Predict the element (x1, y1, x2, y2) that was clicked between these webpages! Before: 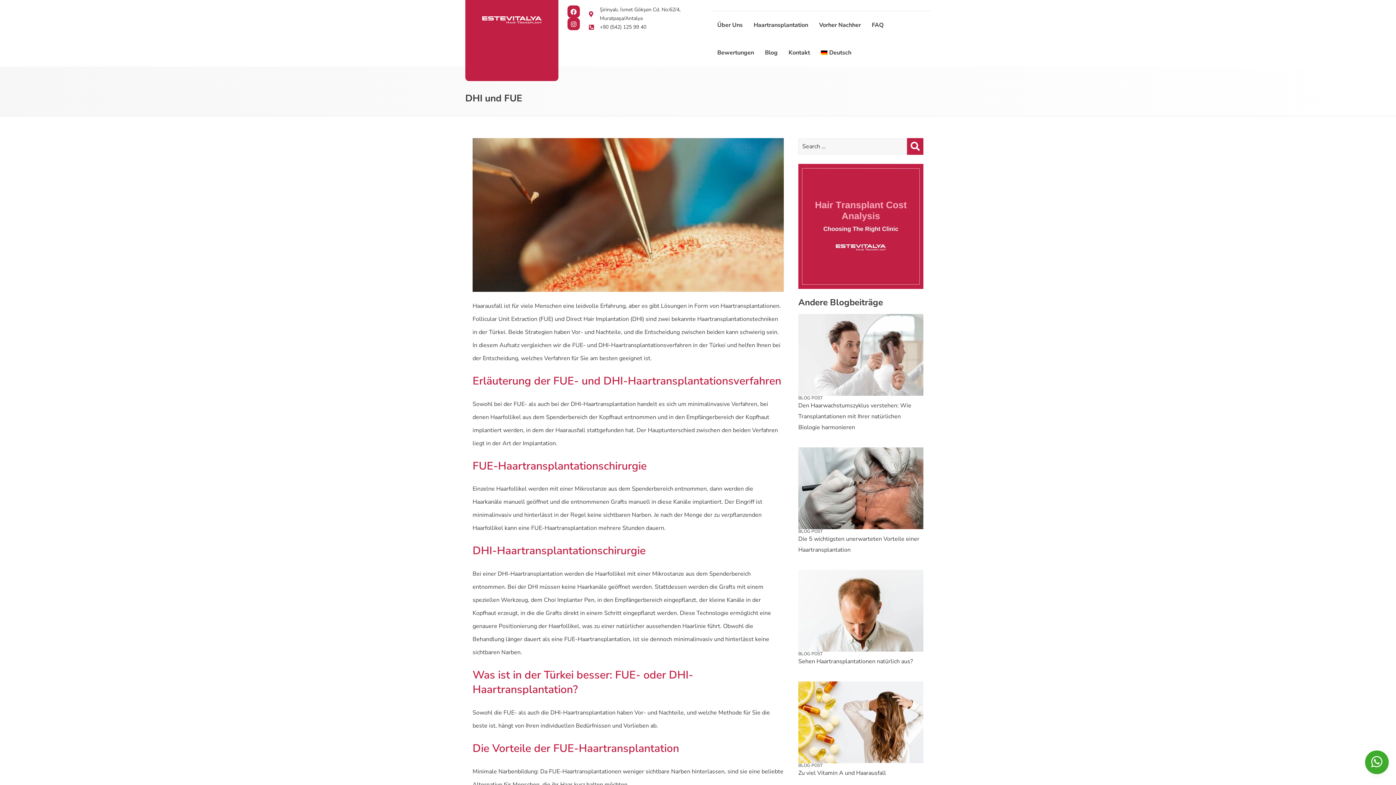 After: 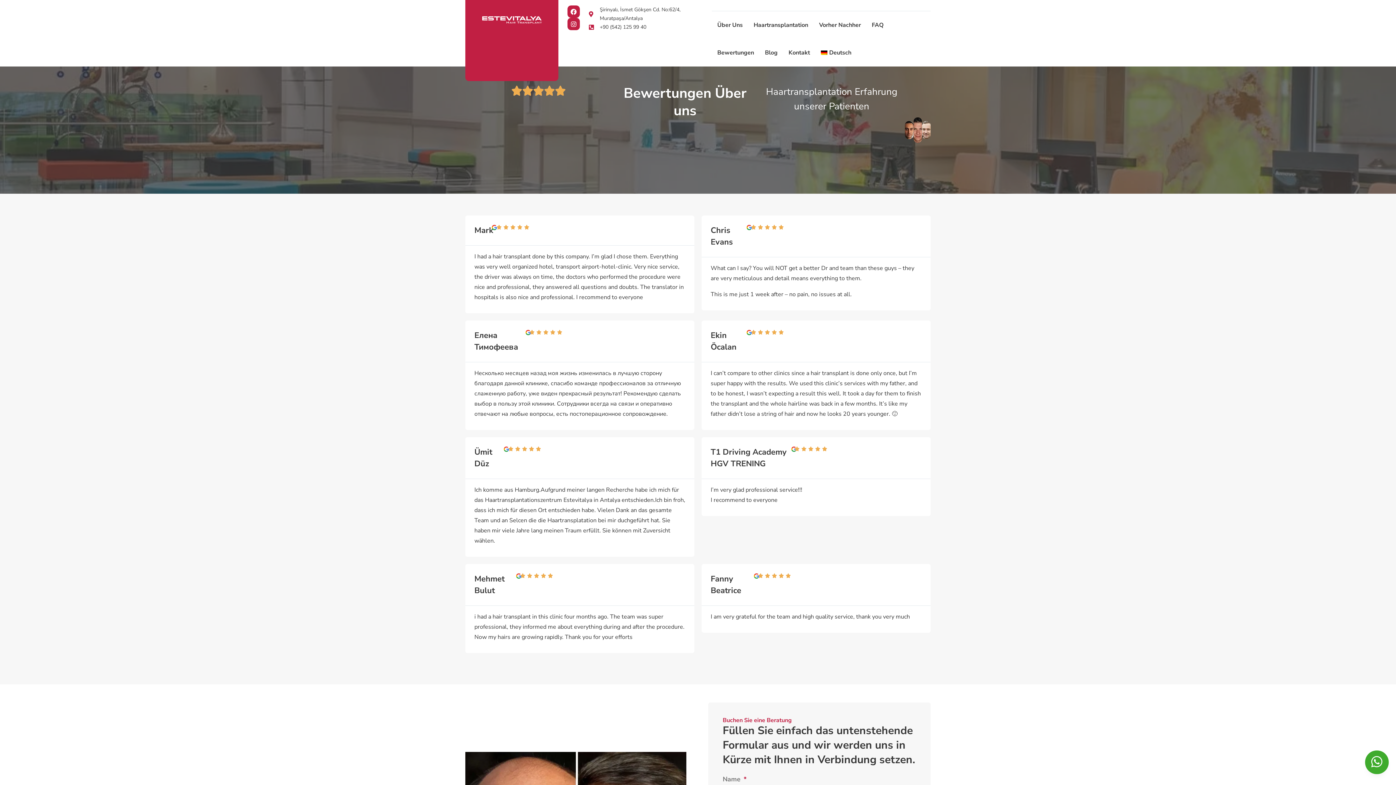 Action: bbox: (712, 38, 759, 66) label: Bewertungen